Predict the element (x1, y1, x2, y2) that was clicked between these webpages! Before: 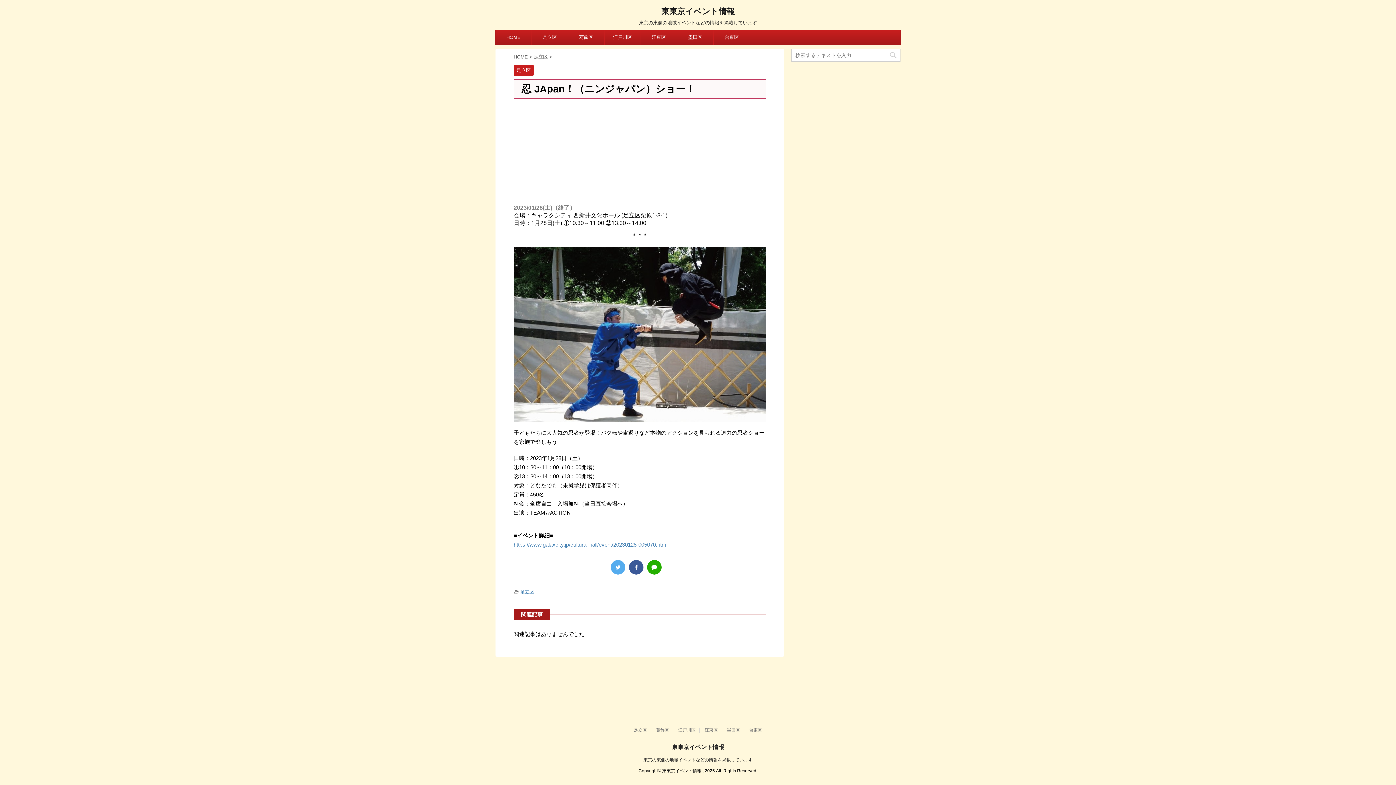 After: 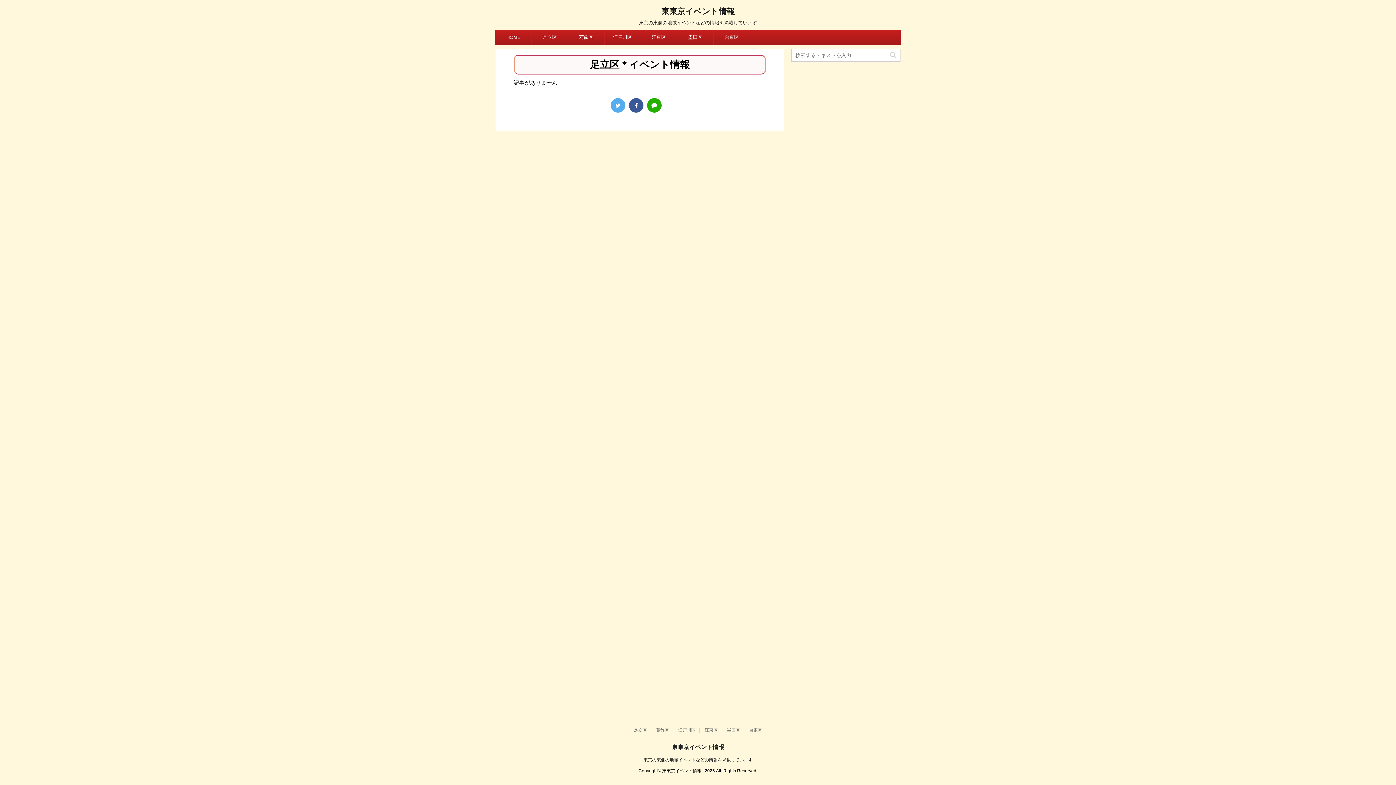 Action: bbox: (533, 54, 549, 59) label: 足立区 